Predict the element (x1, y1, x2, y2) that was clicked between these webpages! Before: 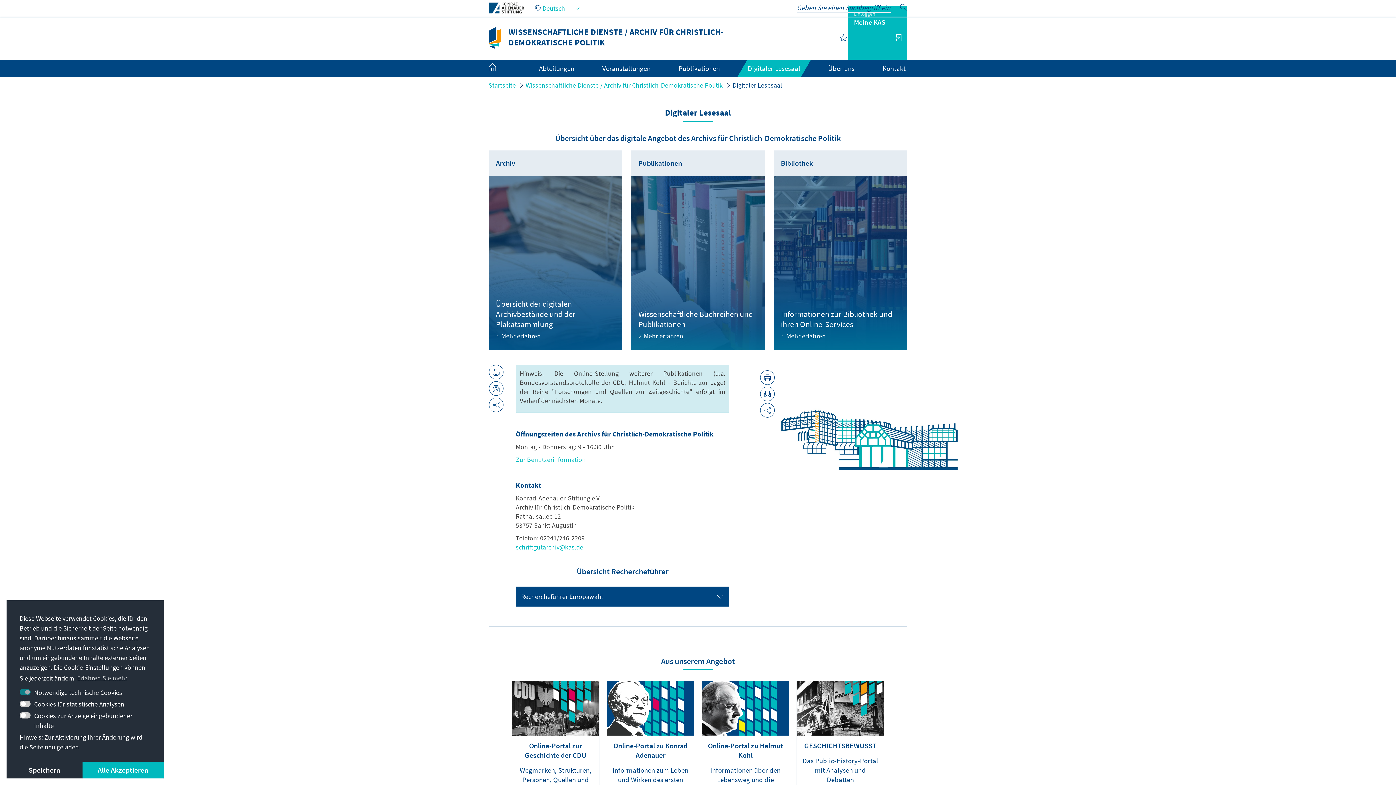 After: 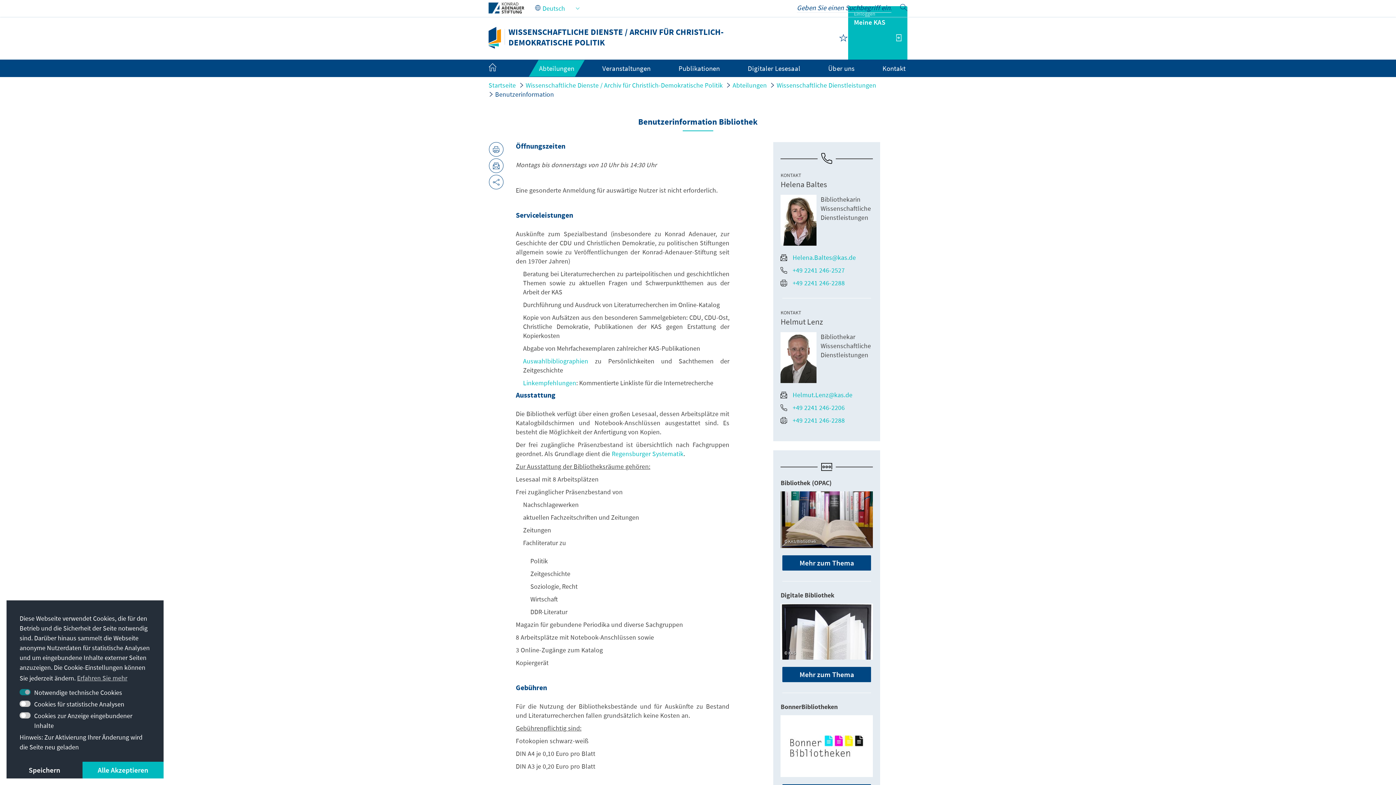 Action: label: Informationen zur Bibliothek und ihren Online-Services
Mehr erfahren bbox: (773, 150, 907, 350)